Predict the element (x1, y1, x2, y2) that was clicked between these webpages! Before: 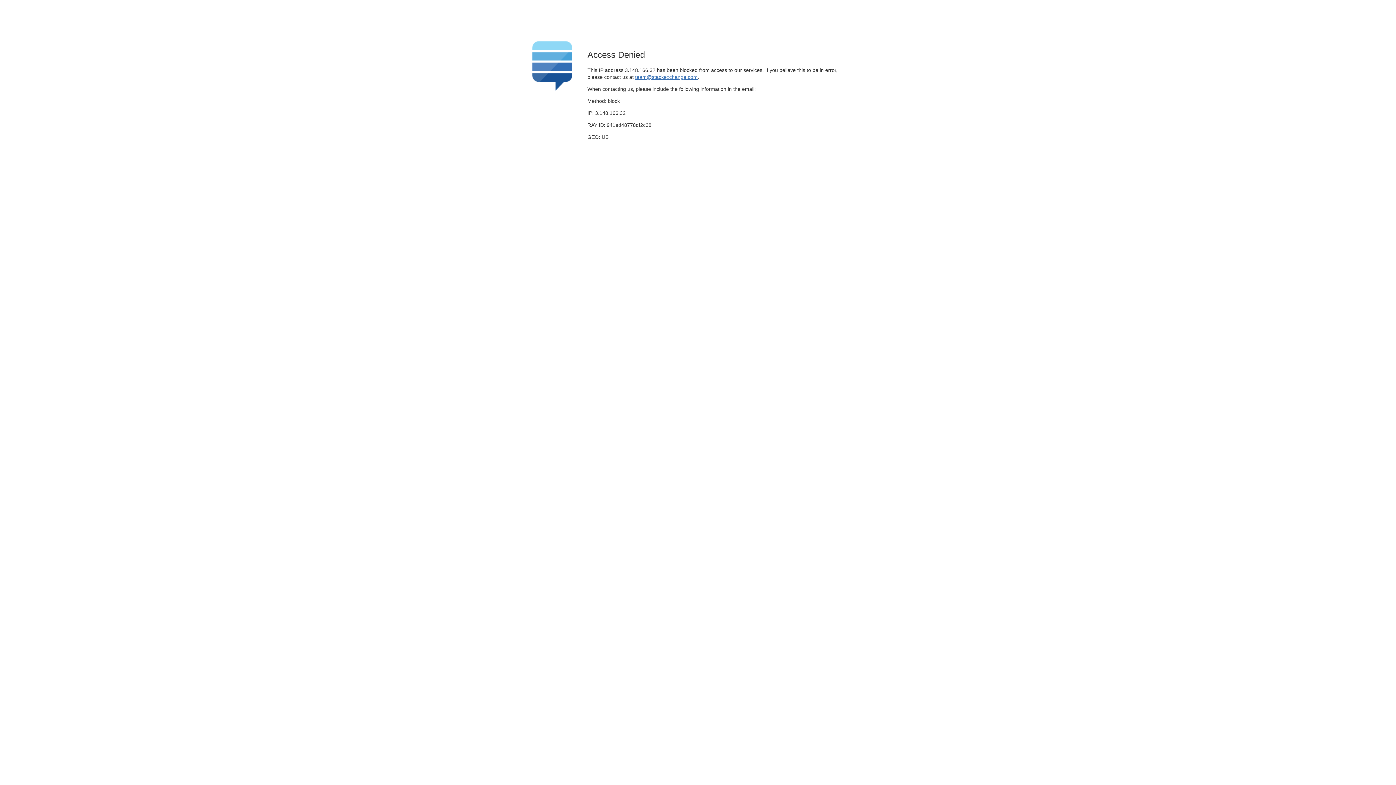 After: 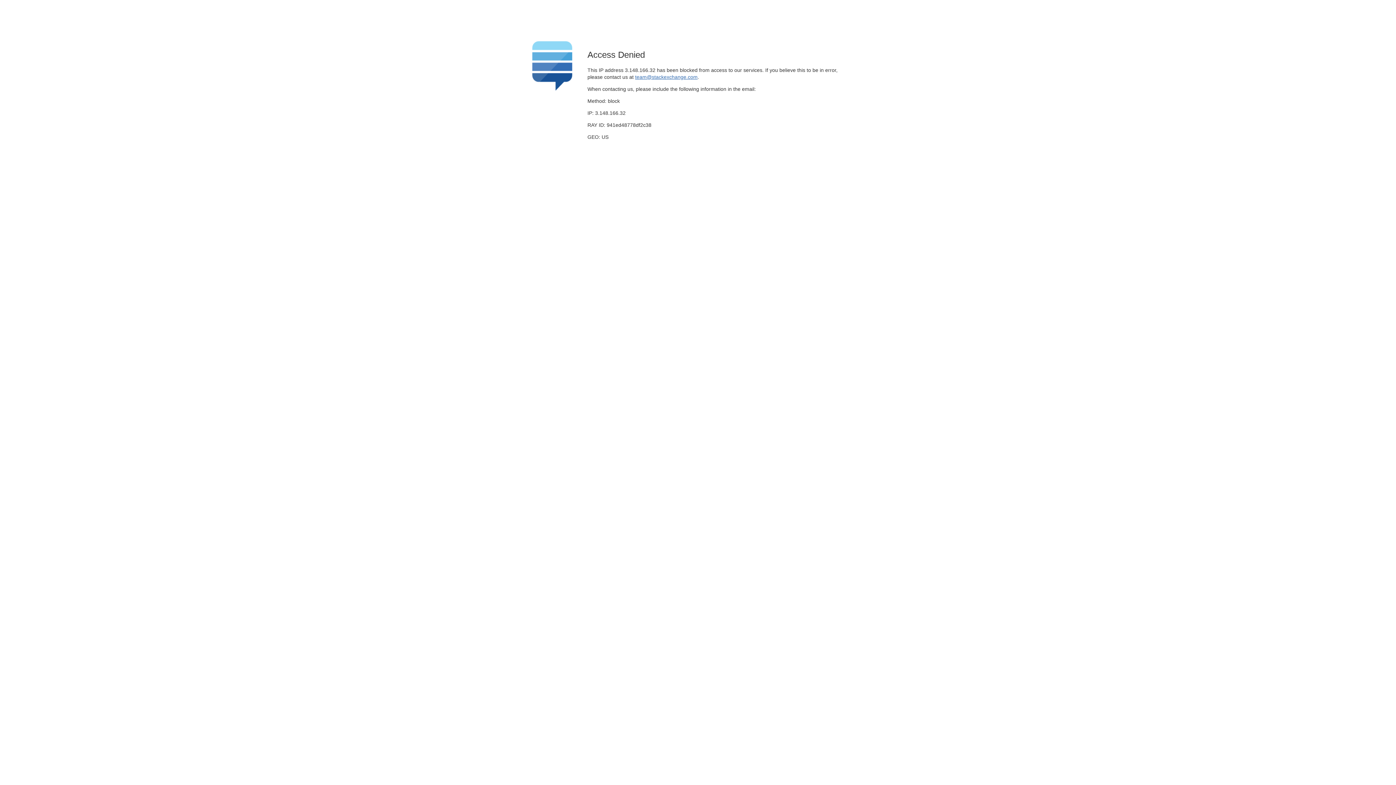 Action: label: team@stackexchange.com bbox: (635, 74, 697, 79)